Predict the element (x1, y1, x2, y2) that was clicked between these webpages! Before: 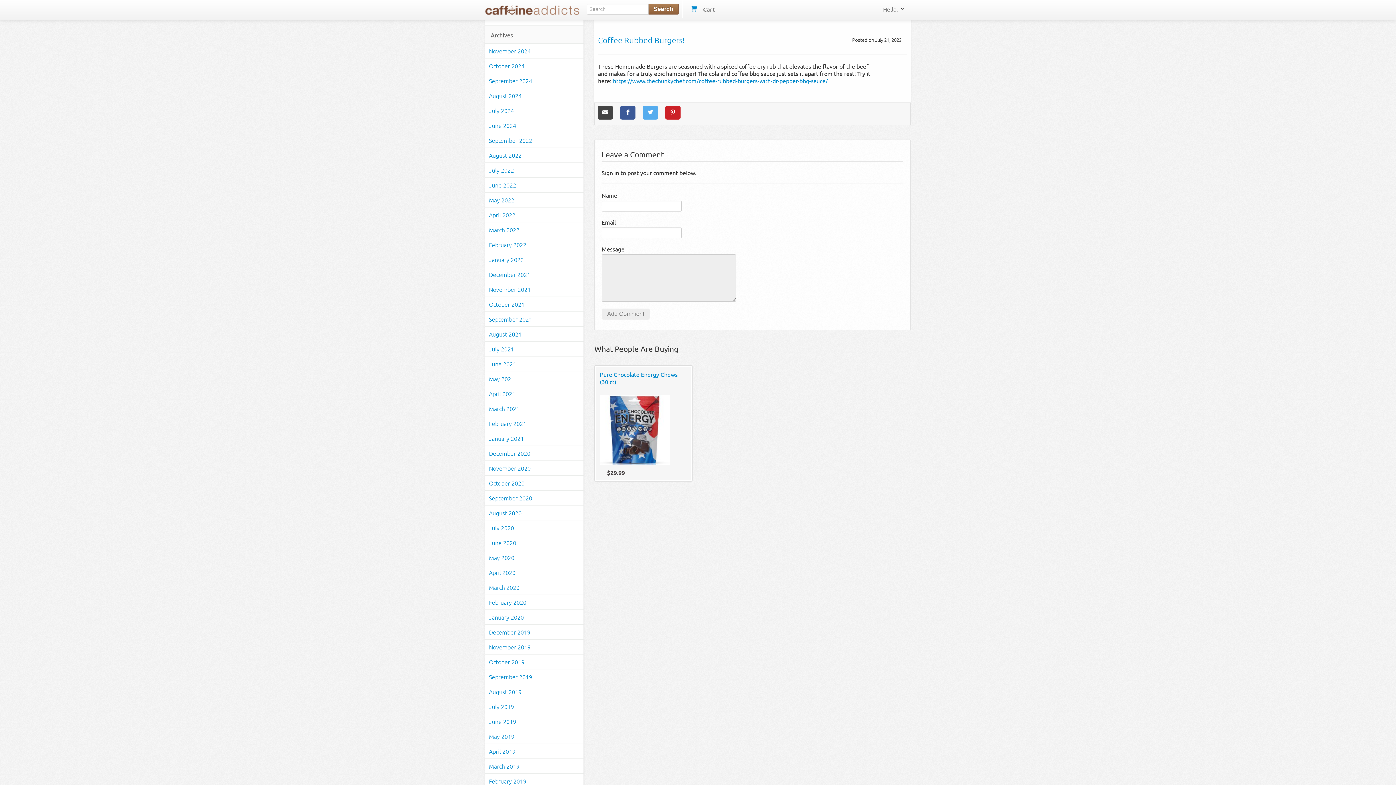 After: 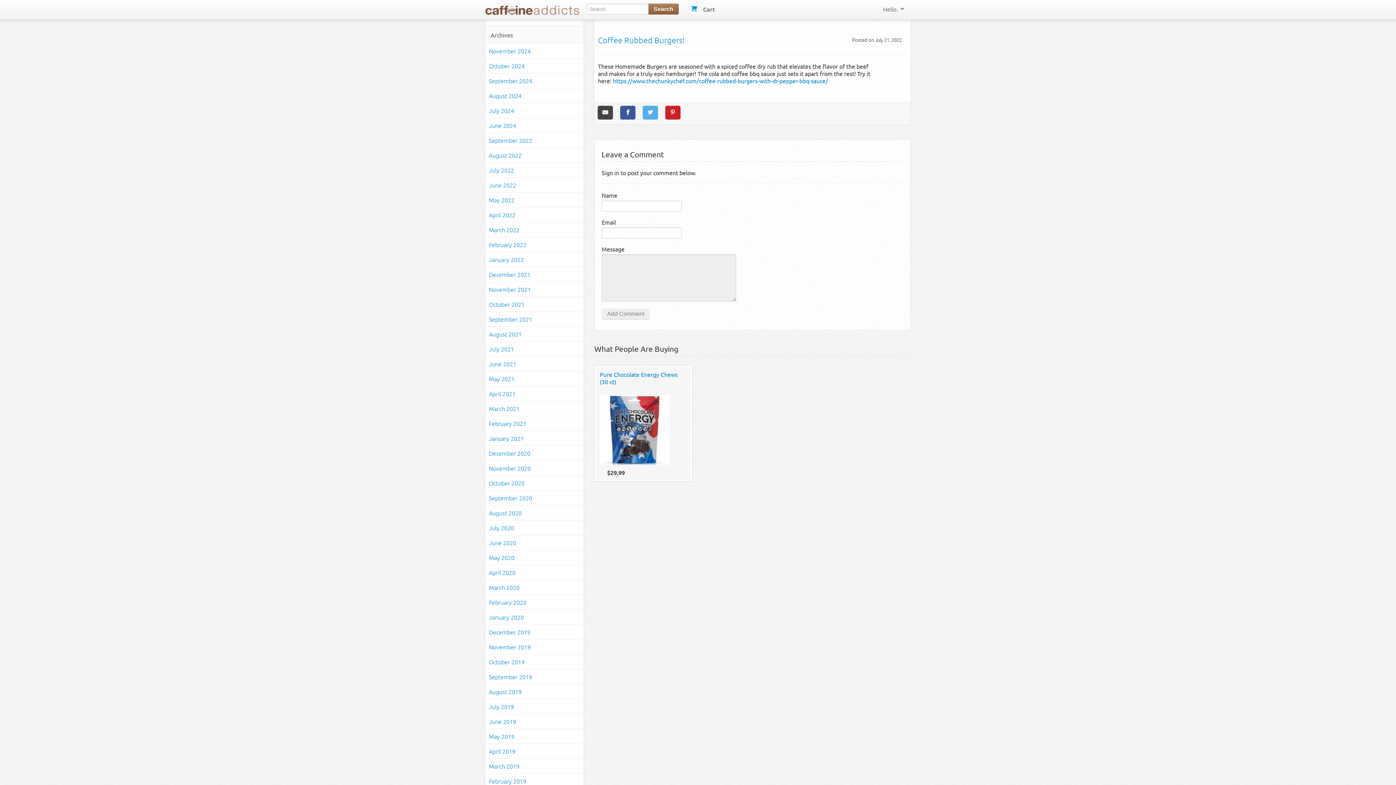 Action: bbox: (598, 35, 684, 44) label: Coffee Rubbed Burgers!